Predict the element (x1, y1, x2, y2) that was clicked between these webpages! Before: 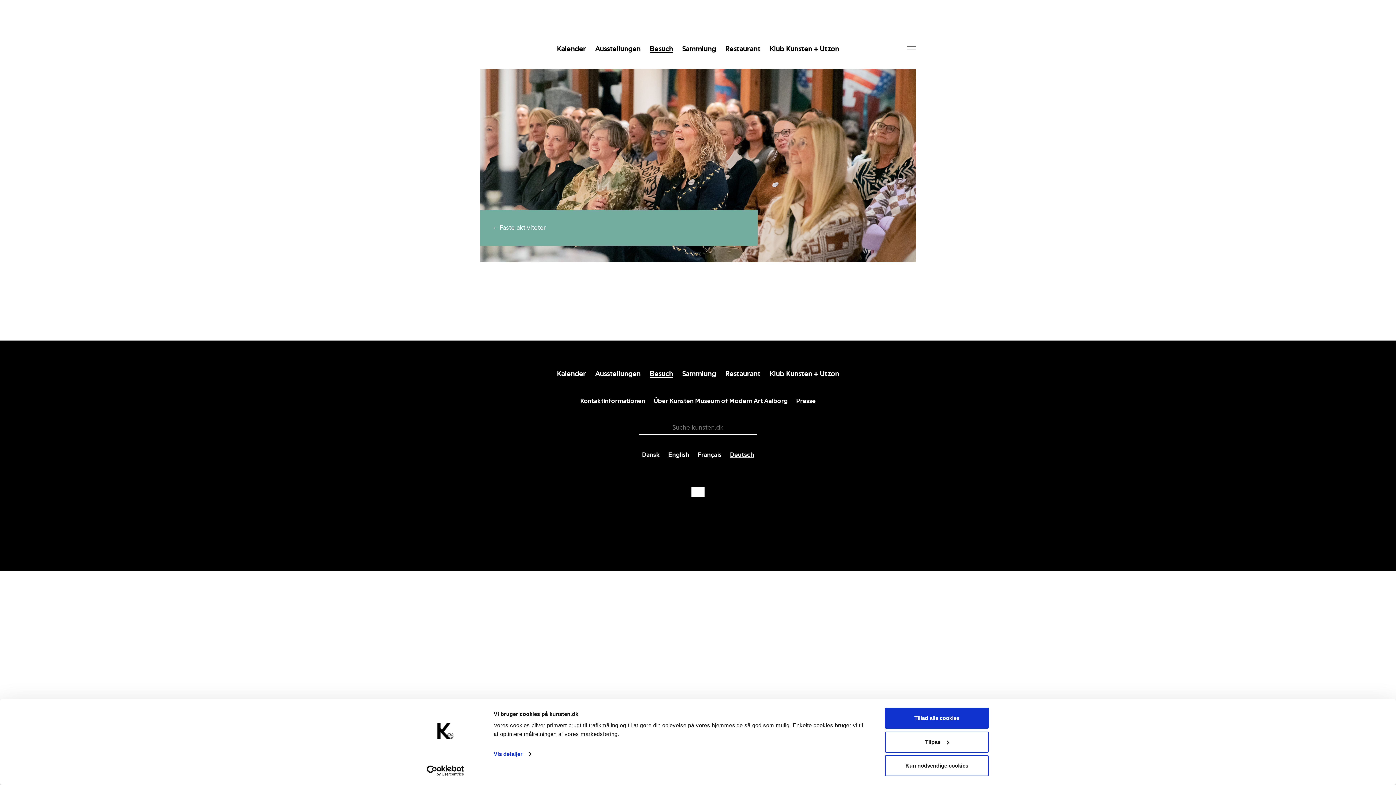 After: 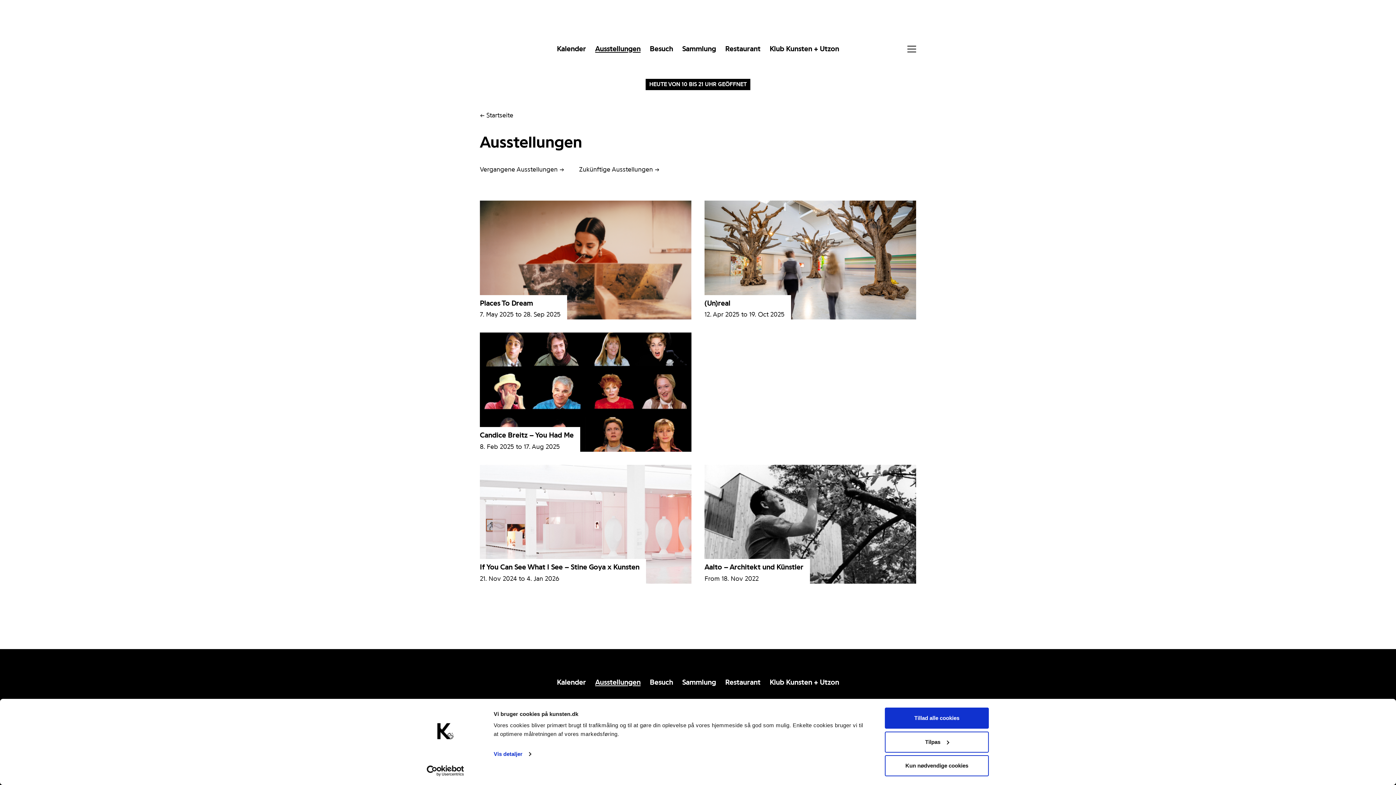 Action: label: Ausstellungen bbox: (595, 366, 640, 381)